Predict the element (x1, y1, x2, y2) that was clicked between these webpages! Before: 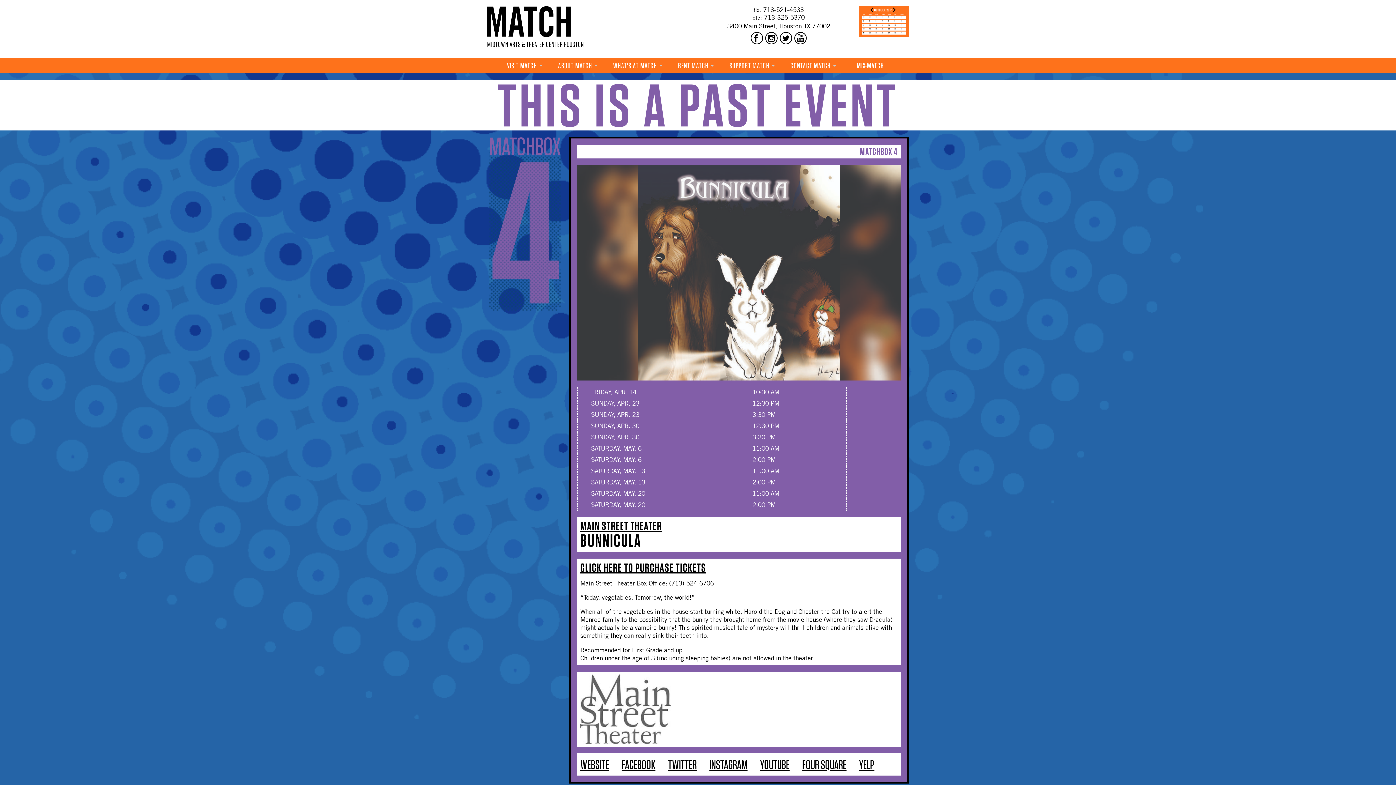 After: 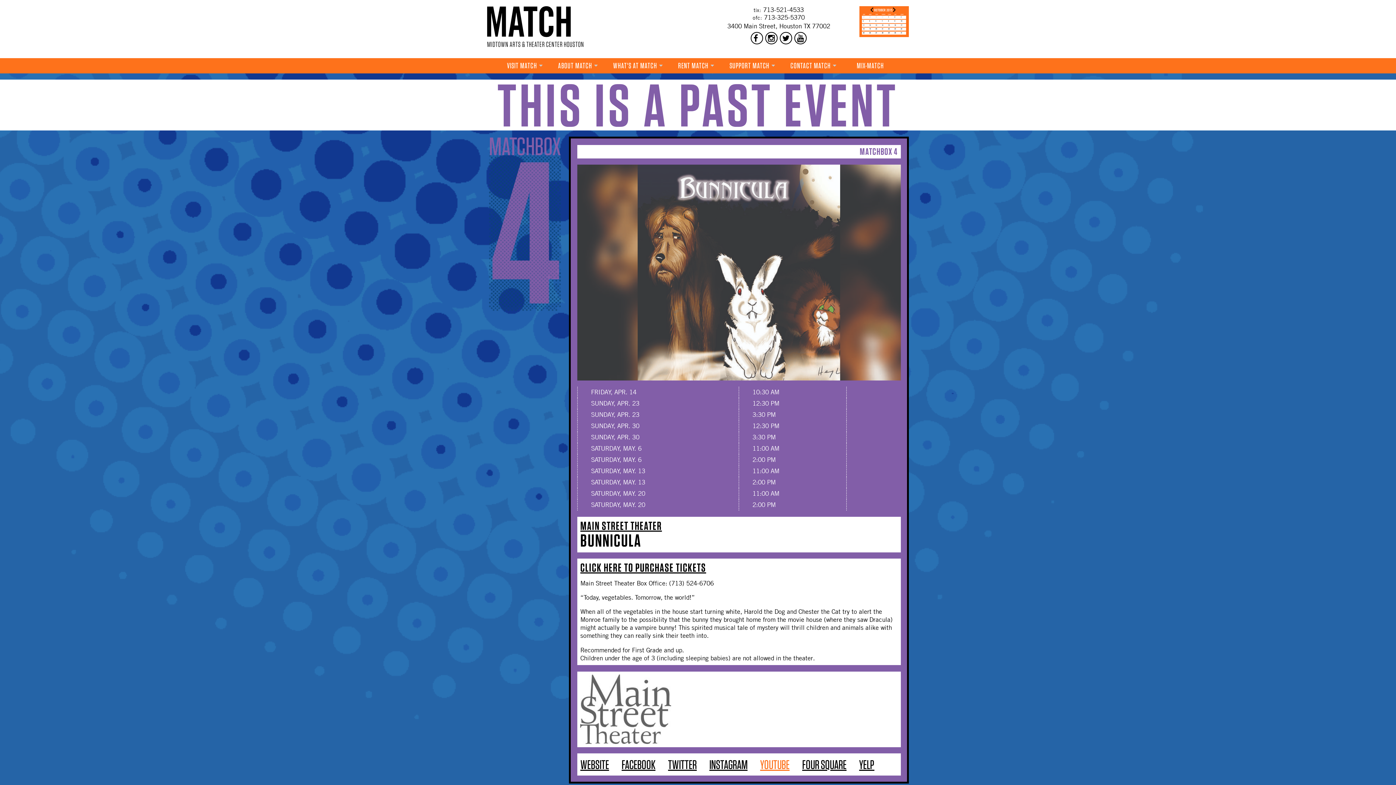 Action: label: YOUTUBE bbox: (760, 757, 789, 772)